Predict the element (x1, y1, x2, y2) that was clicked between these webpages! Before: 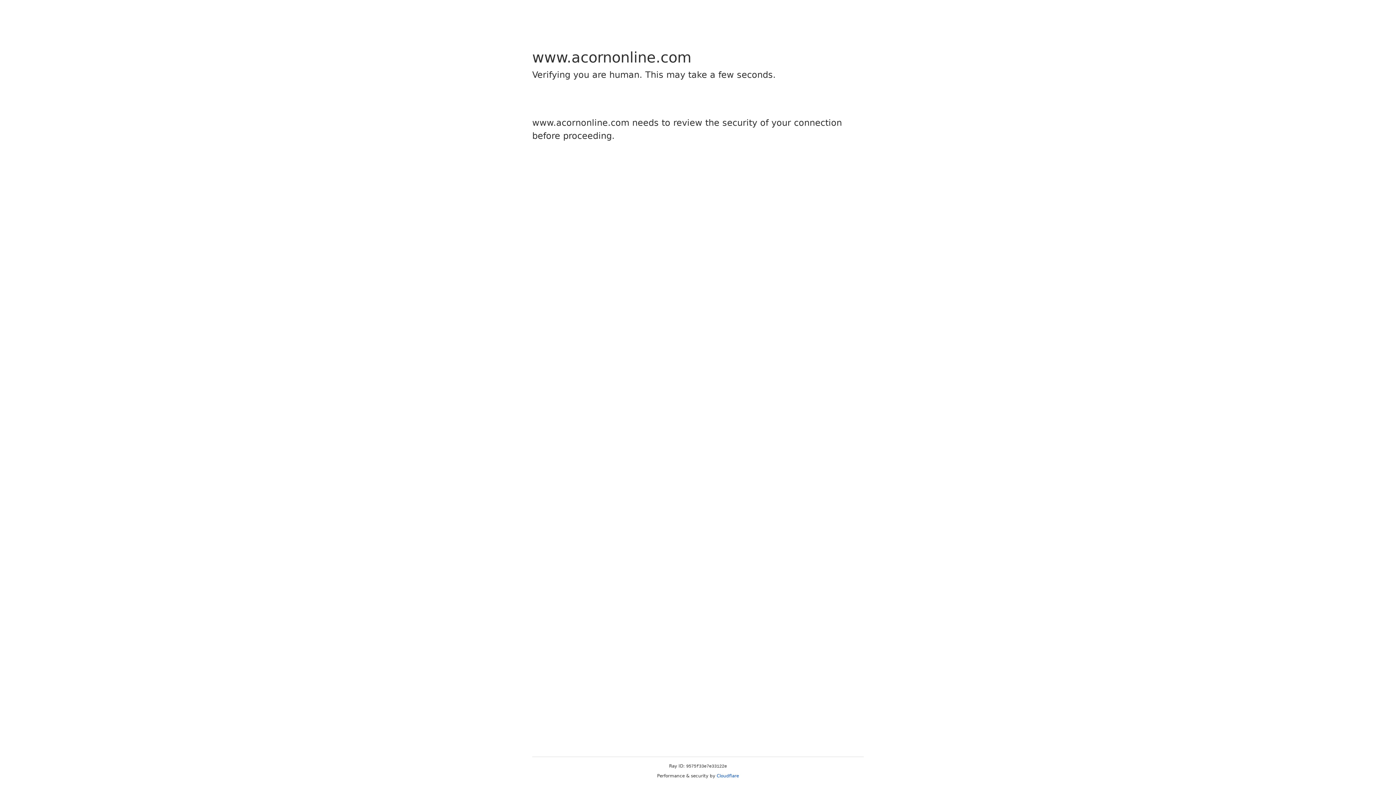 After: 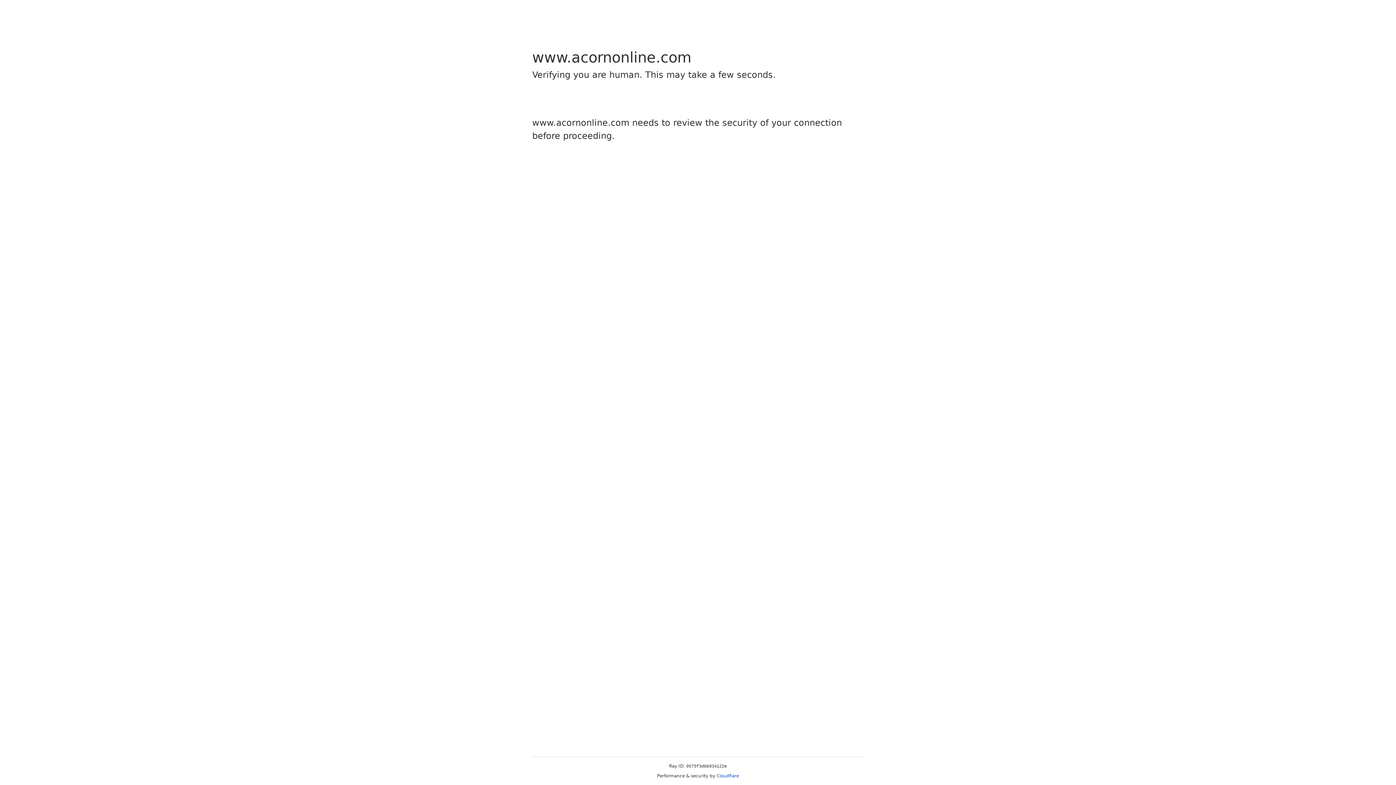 Action: bbox: (716, 773, 739, 778) label: Cloudflare